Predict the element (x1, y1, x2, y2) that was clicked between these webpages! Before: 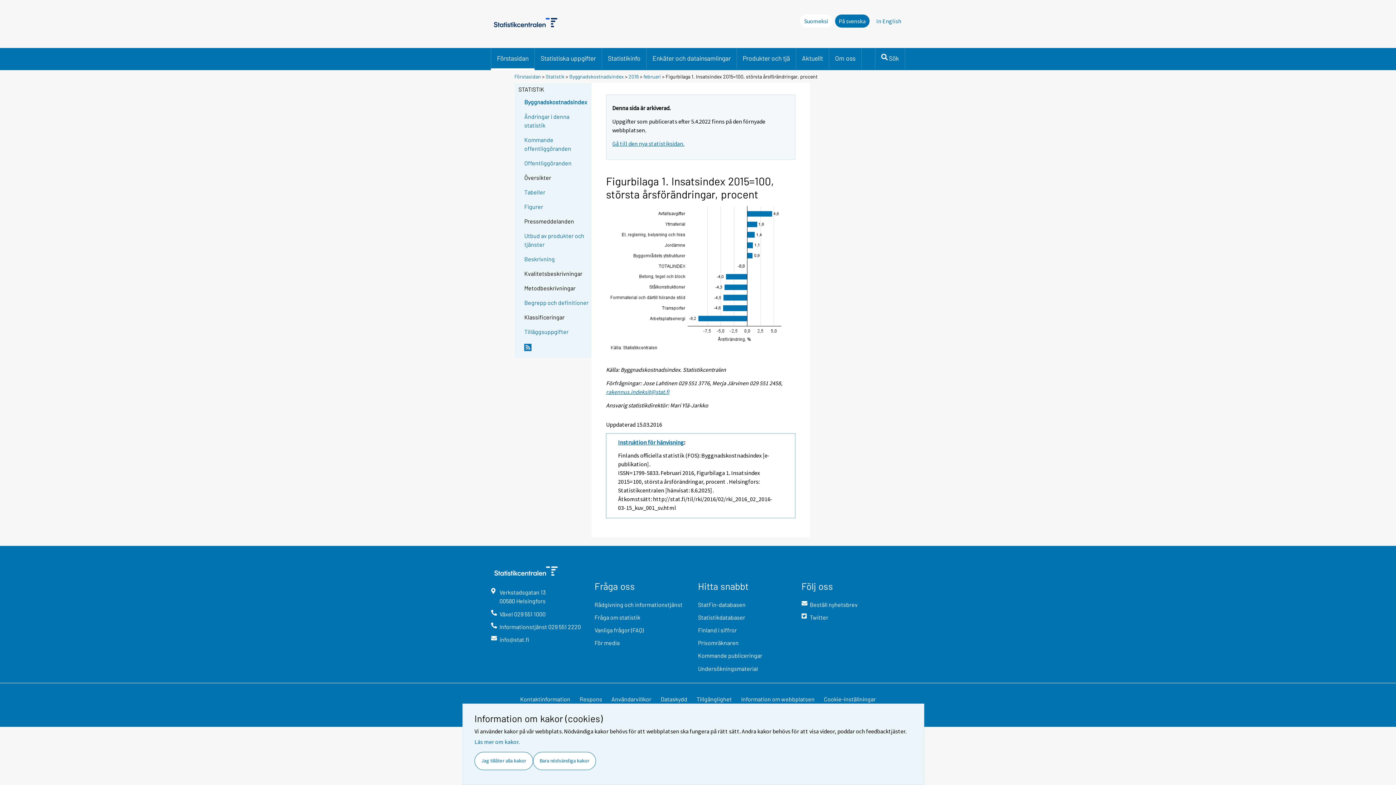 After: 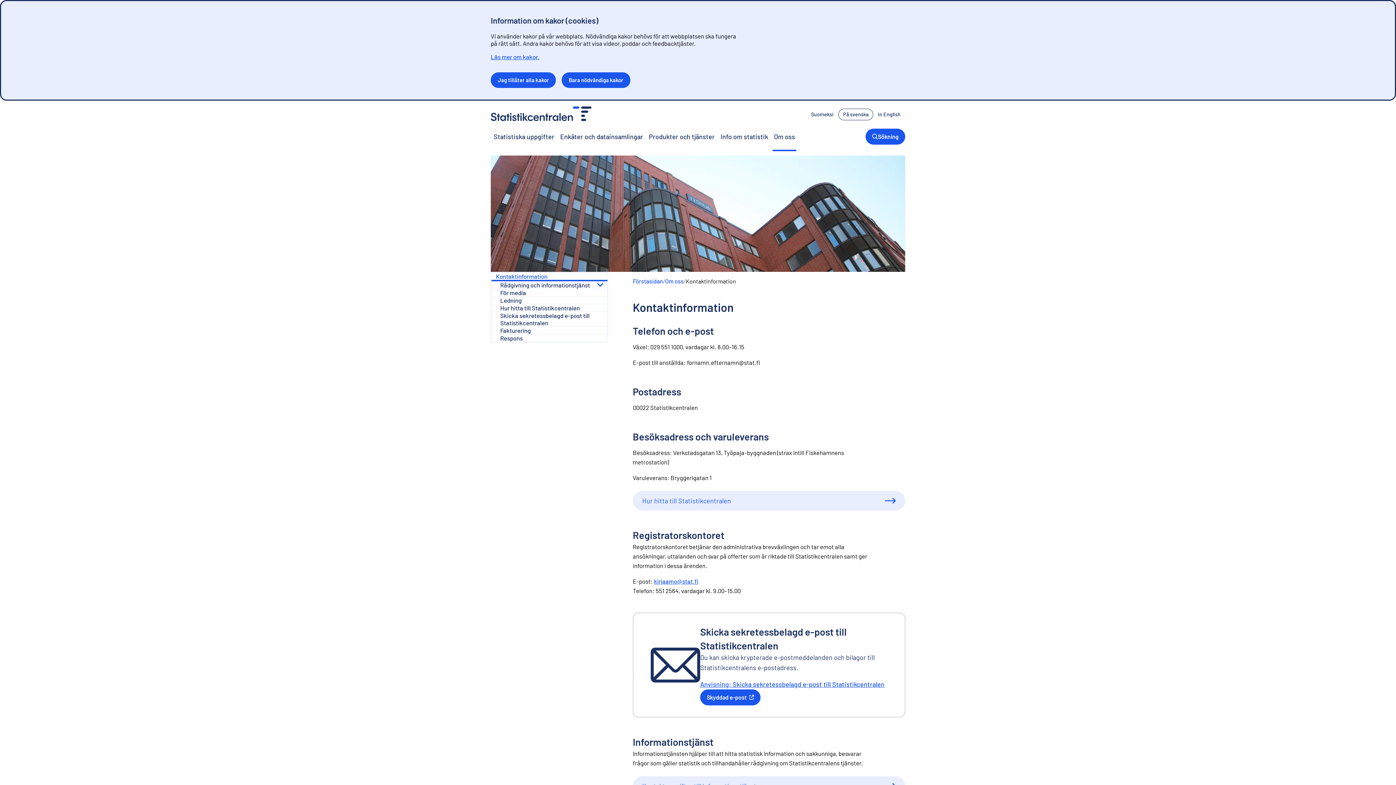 Action: bbox: (515, 695, 575, 709) label: Kontaktinformation